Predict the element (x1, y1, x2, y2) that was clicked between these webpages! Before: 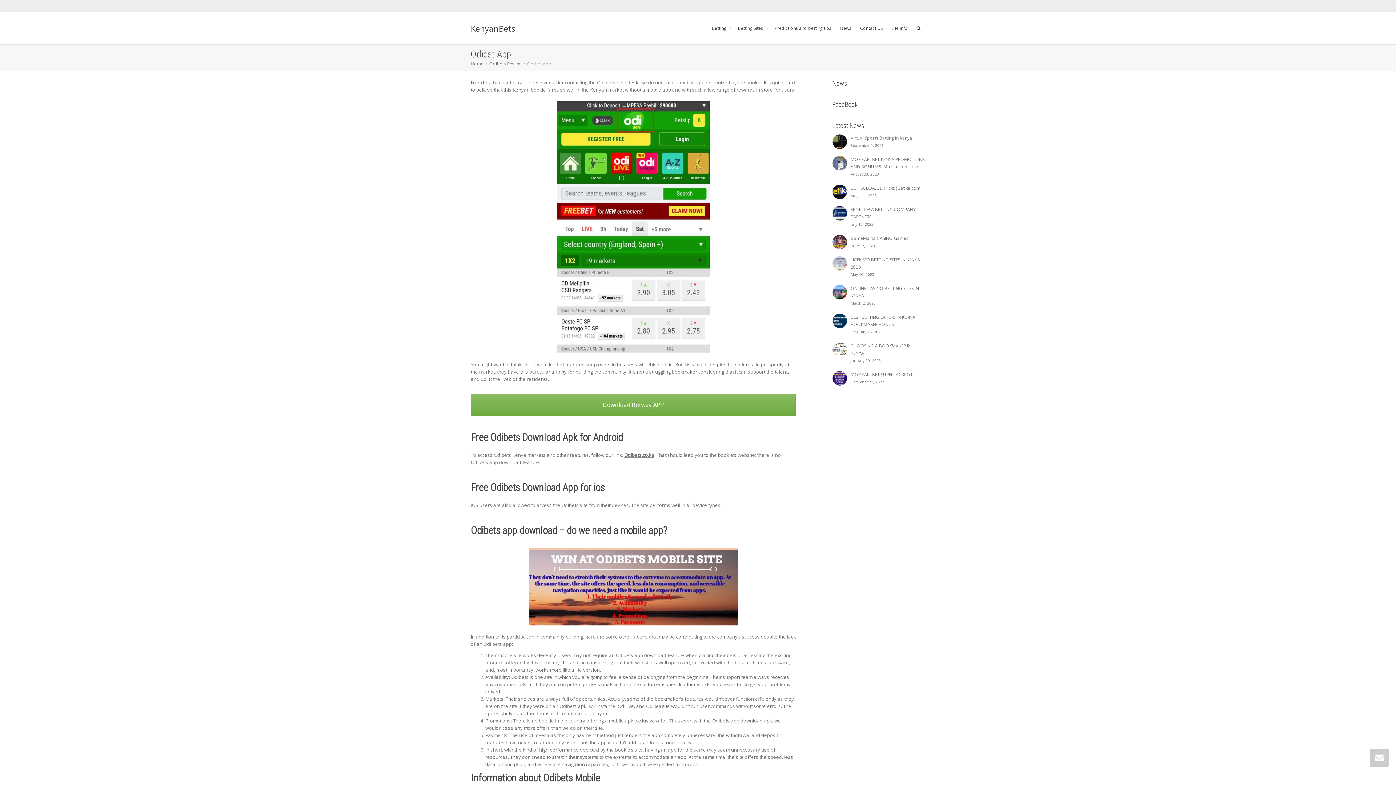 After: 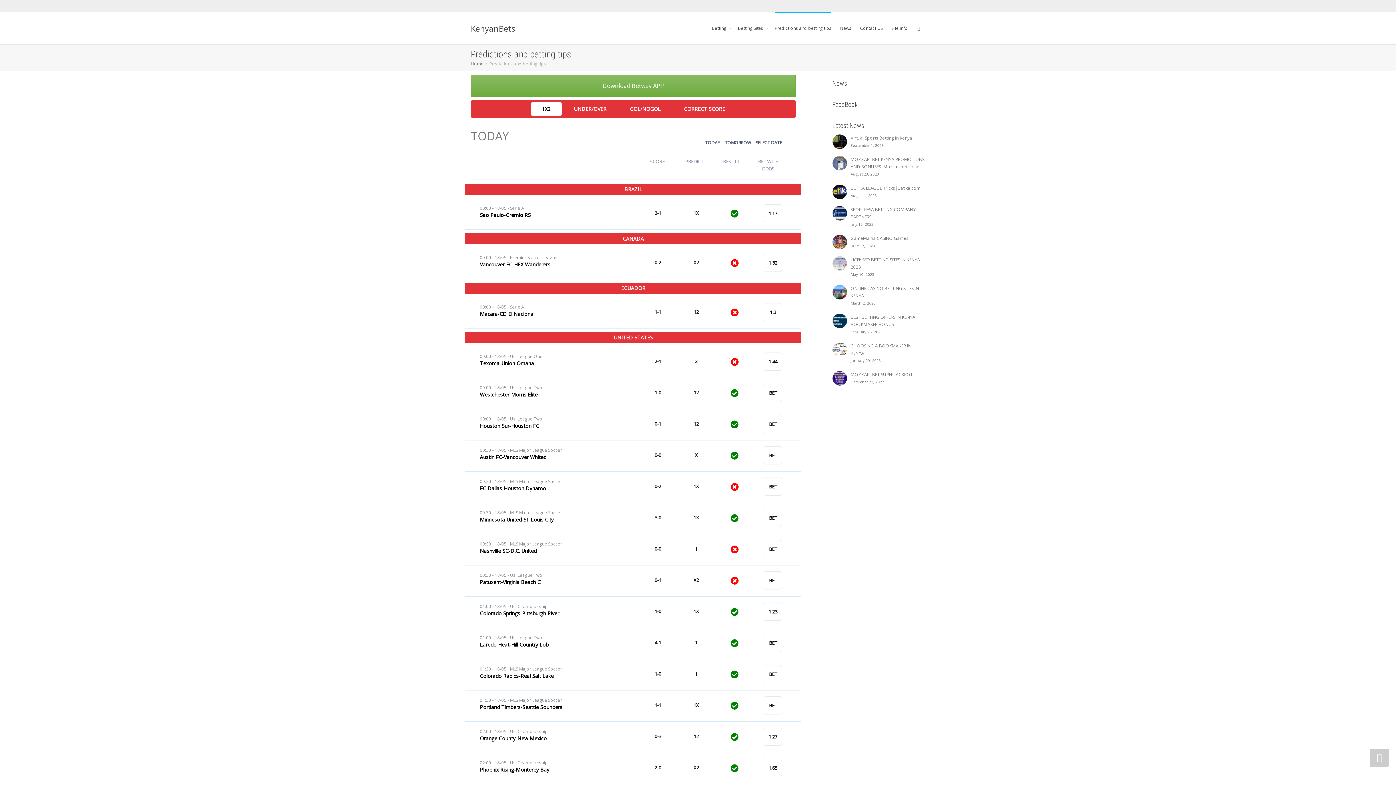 Action: bbox: (774, 12, 831, 44) label: Predictions and betting tips